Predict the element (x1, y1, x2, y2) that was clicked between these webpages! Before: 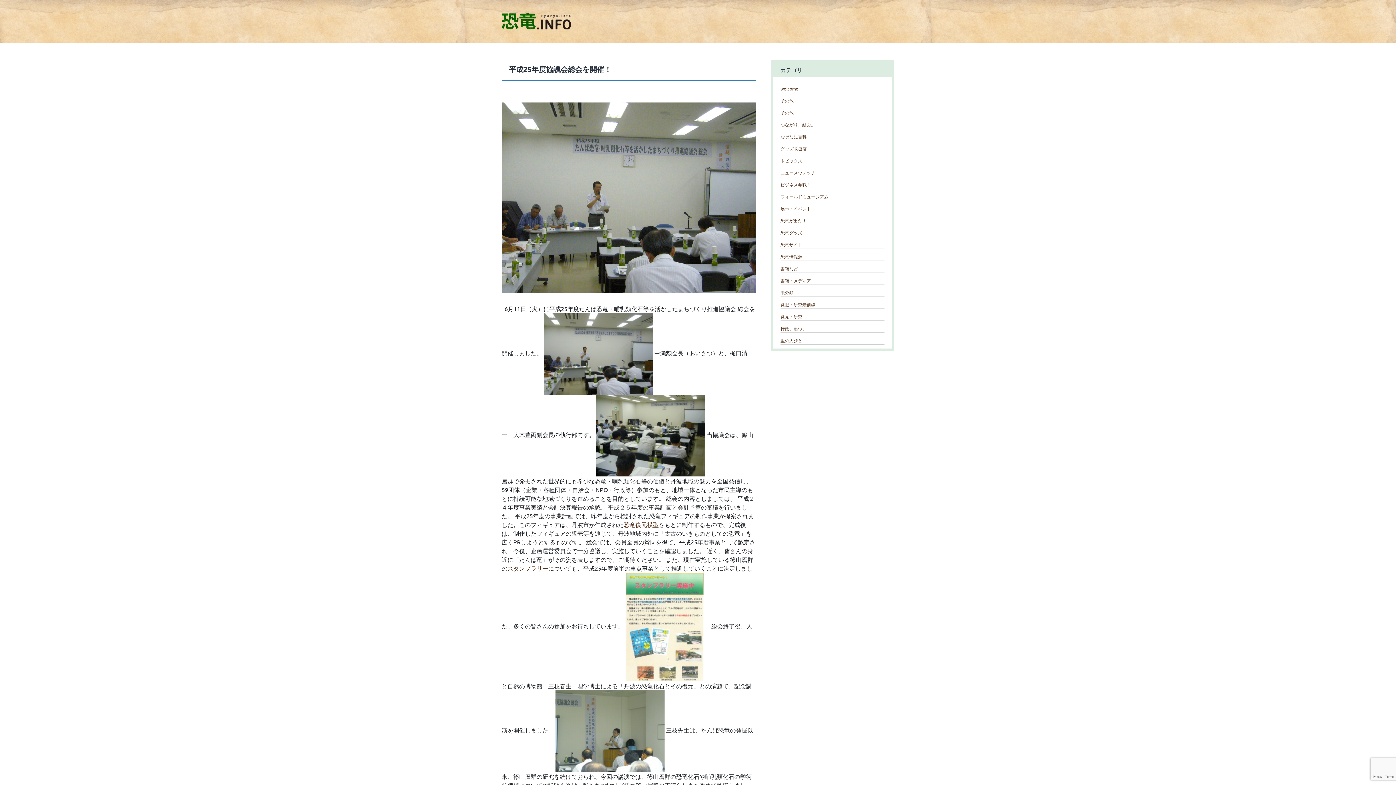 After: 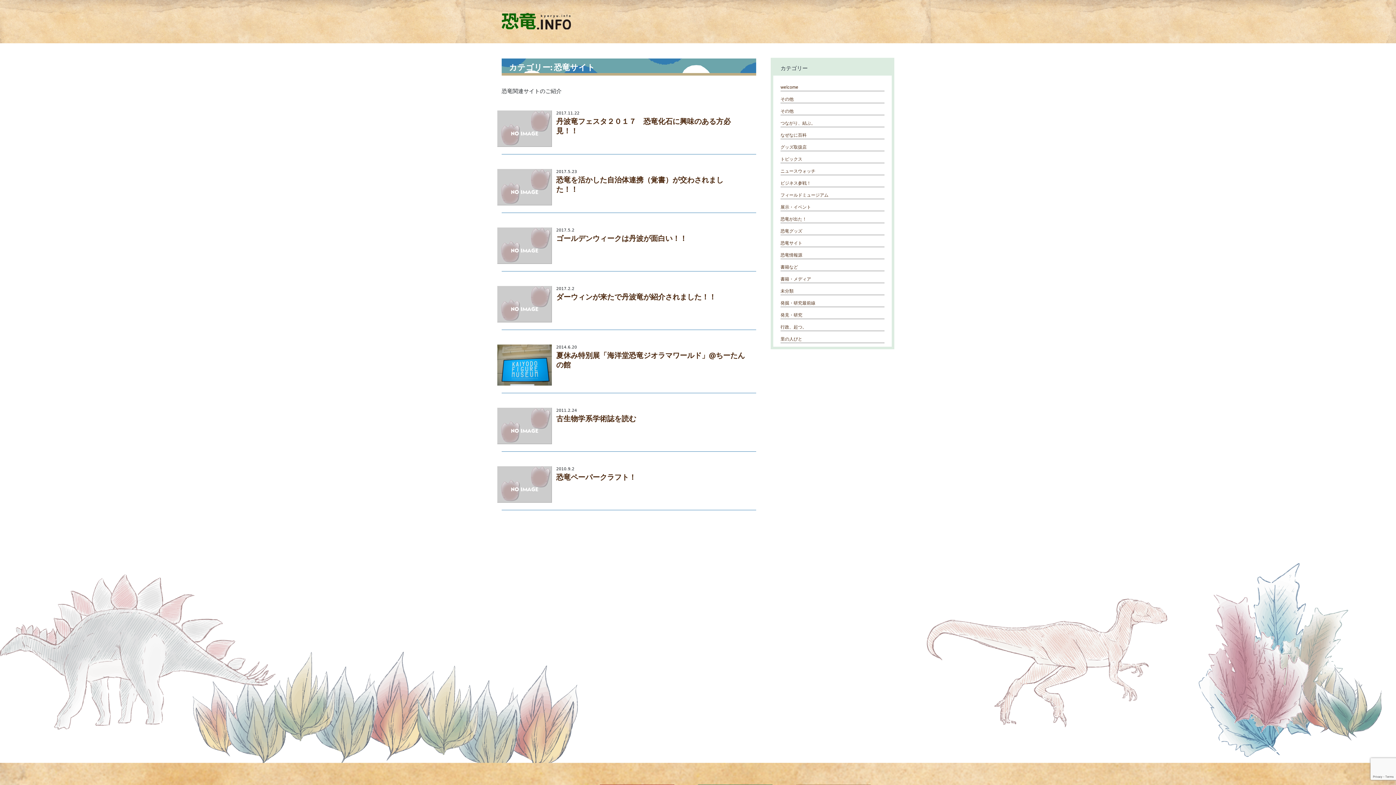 Action: label: 恐竜サイト bbox: (780, 241, 802, 247)